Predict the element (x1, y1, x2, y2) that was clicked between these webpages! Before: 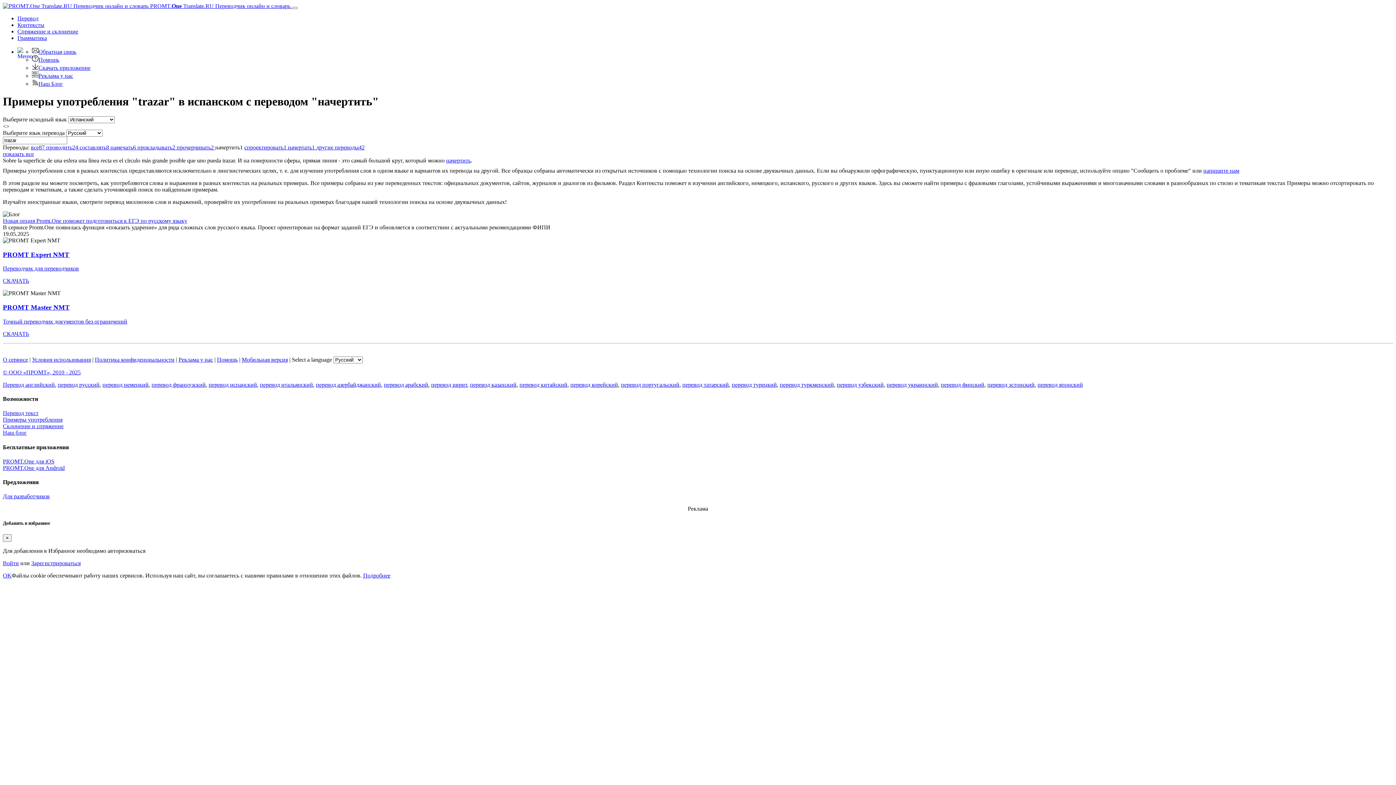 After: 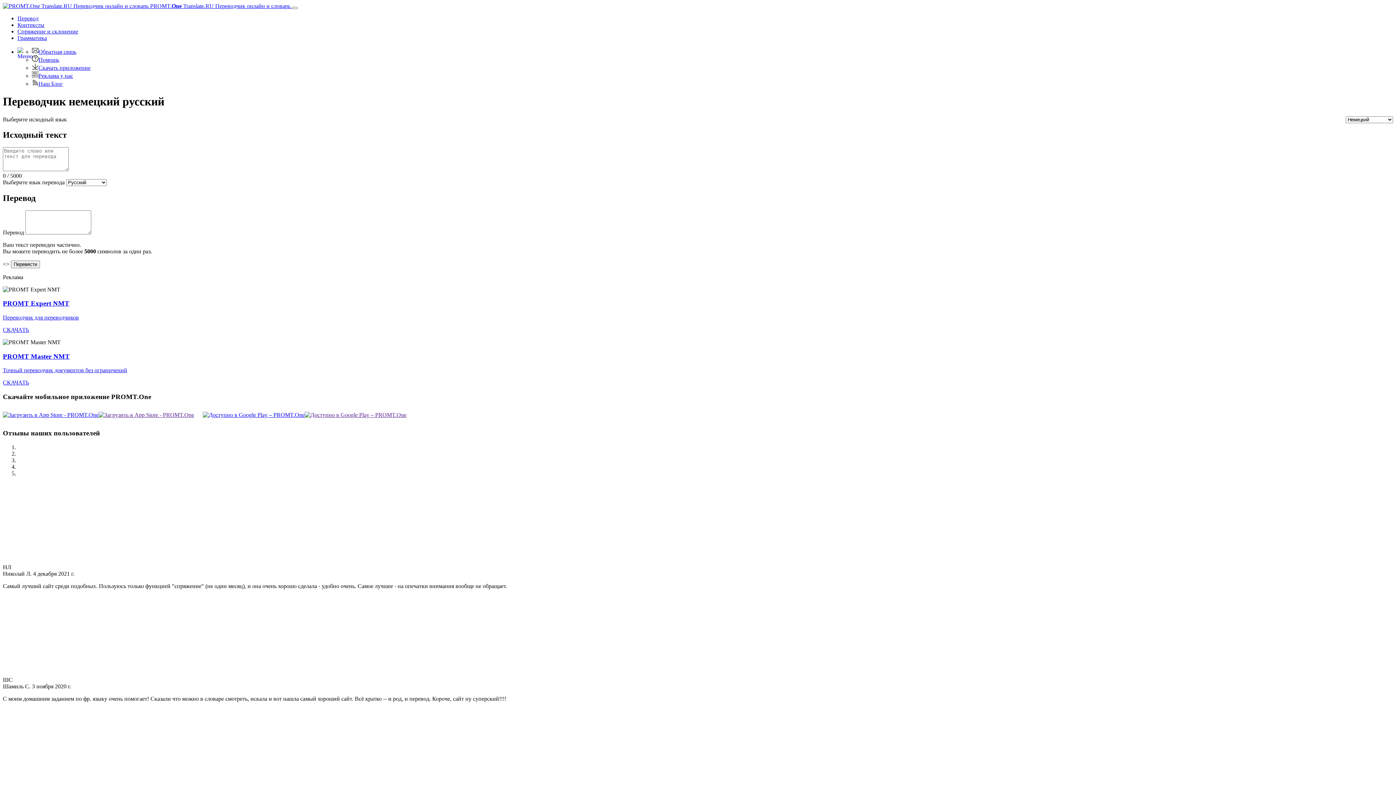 Action: bbox: (102, 381, 148, 387) label: перевод немецкий